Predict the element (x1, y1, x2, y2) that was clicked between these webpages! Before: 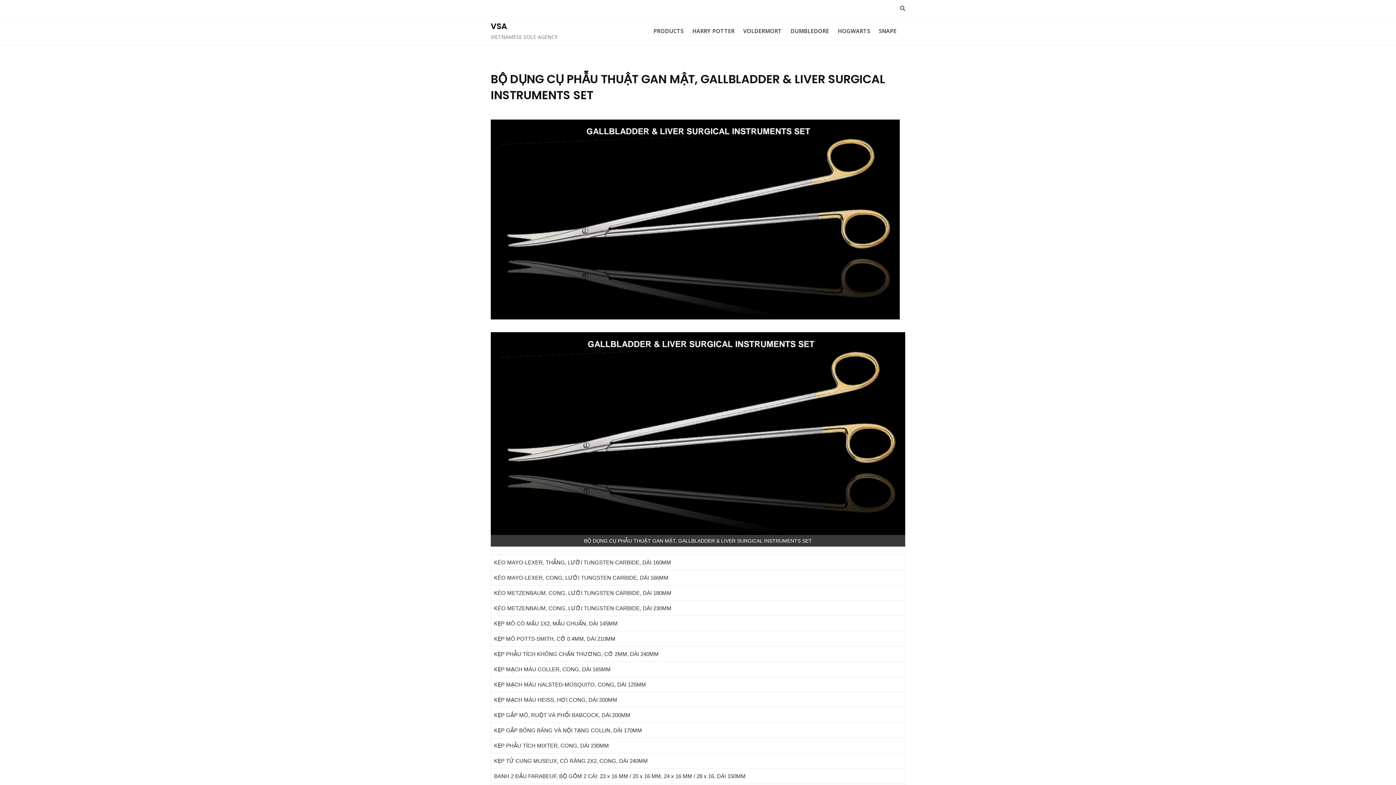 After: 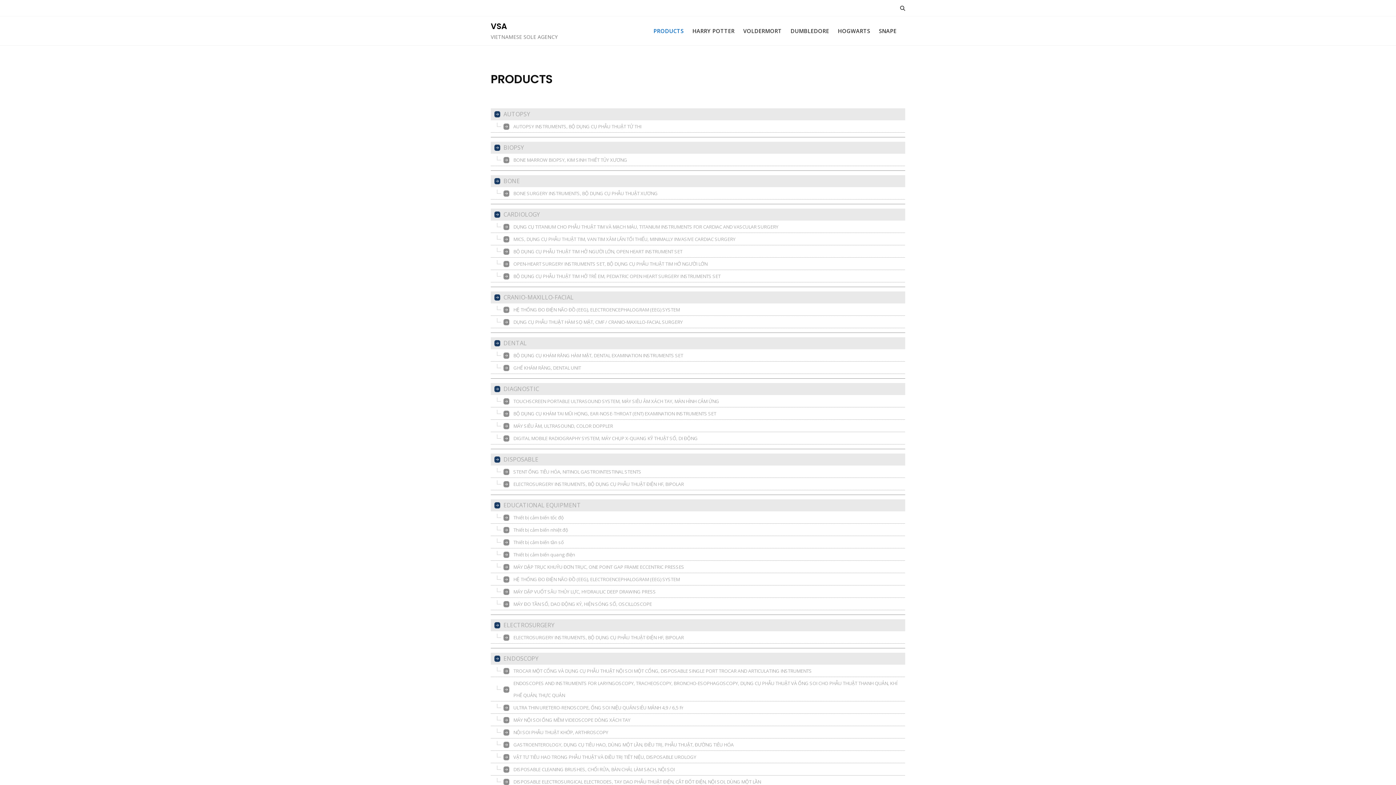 Action: label: PRODUCTS bbox: (653, 22, 692, 39)